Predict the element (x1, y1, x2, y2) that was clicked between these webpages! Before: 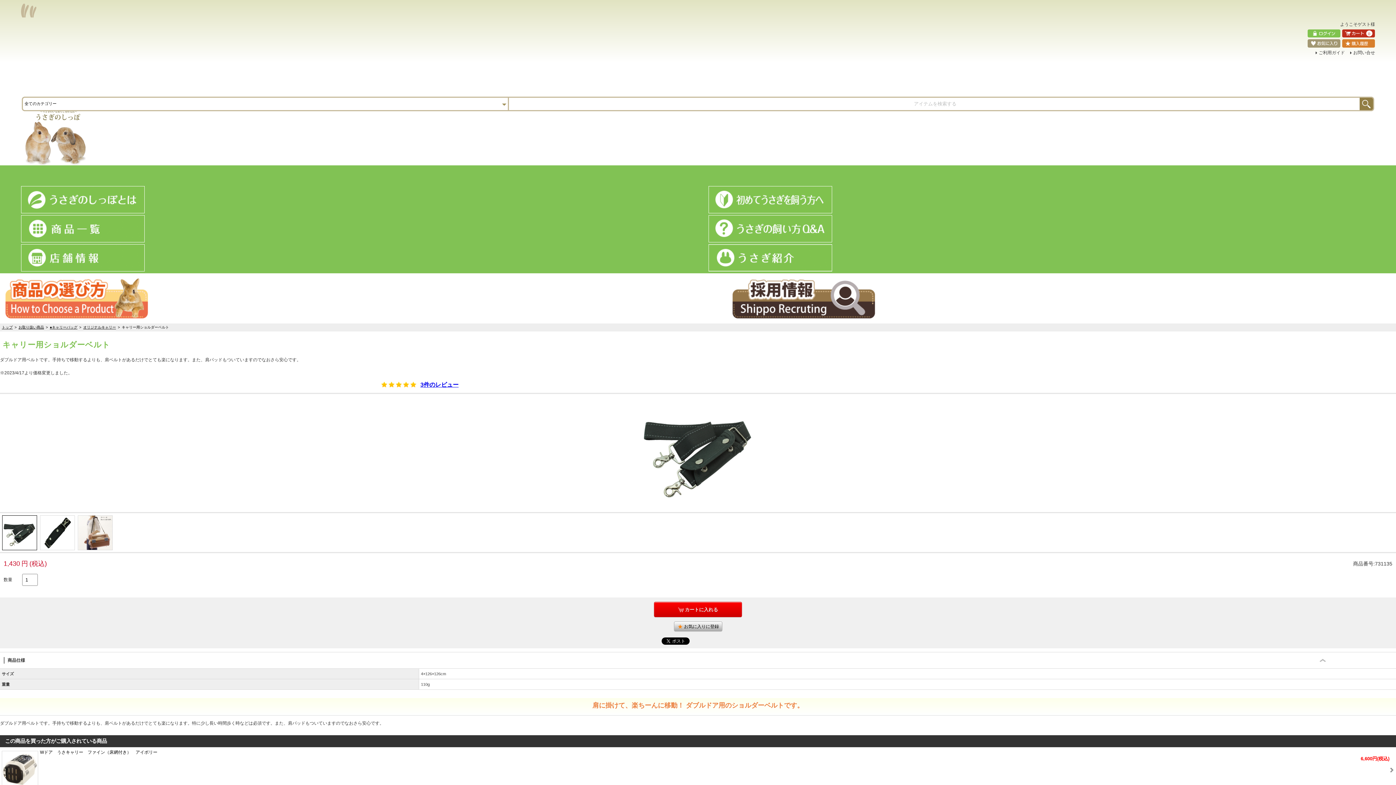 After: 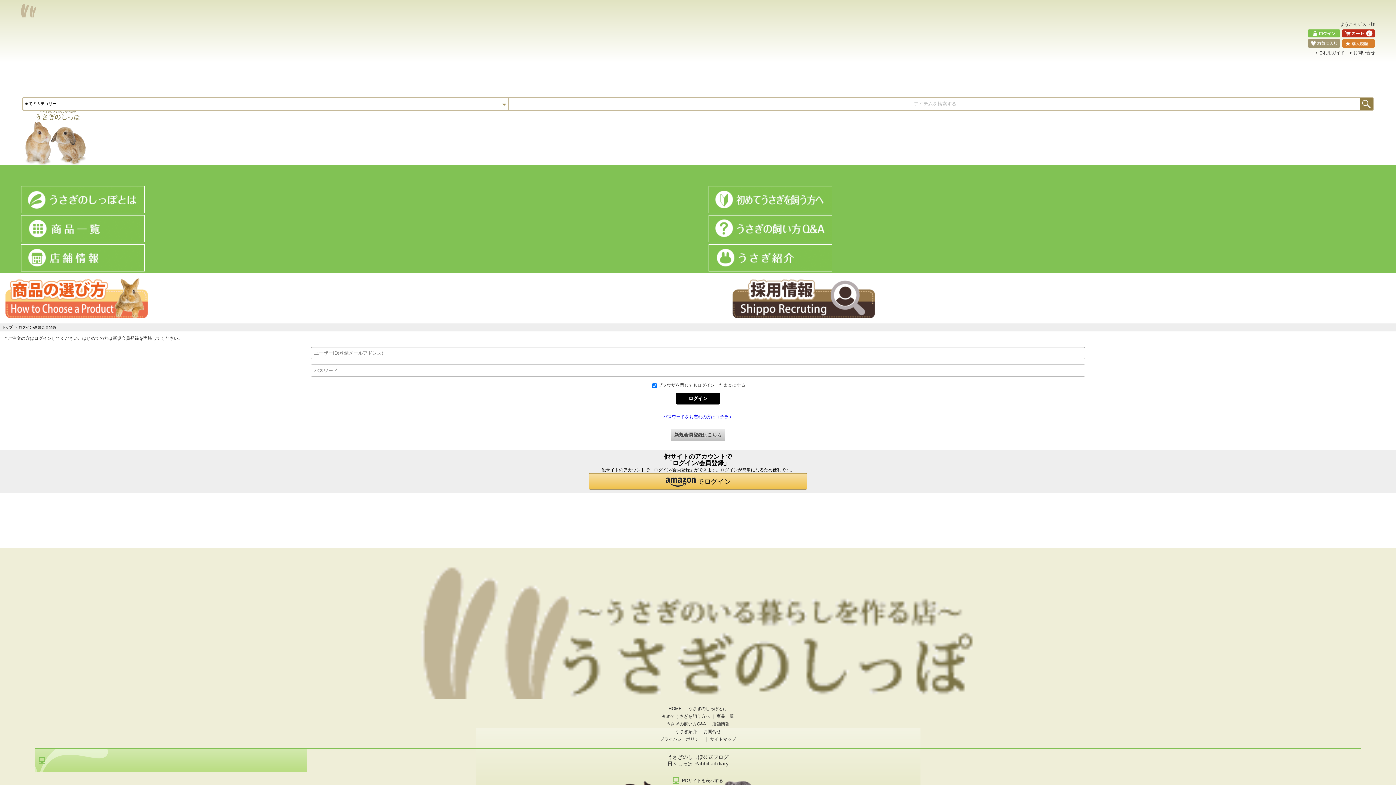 Action: bbox: (1342, 40, 1375, 45)